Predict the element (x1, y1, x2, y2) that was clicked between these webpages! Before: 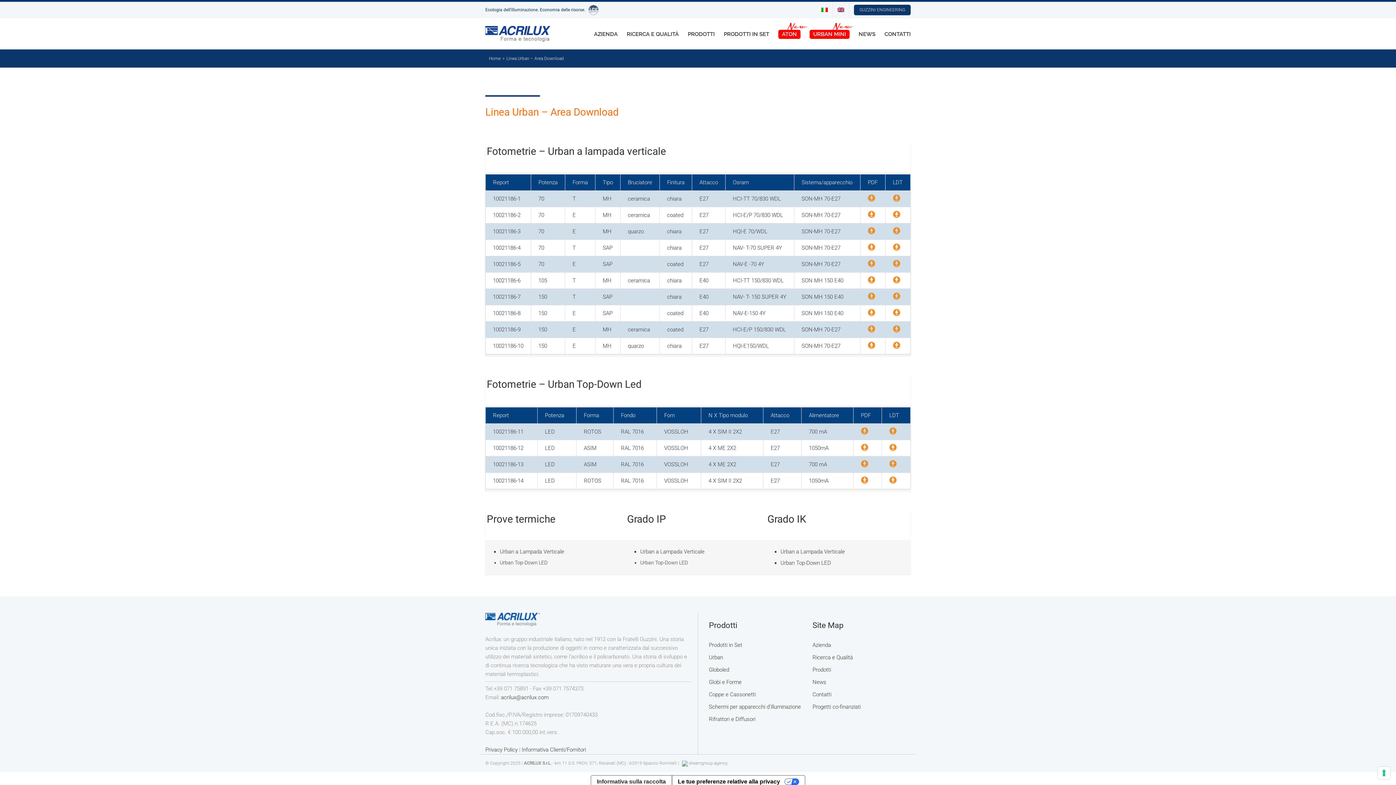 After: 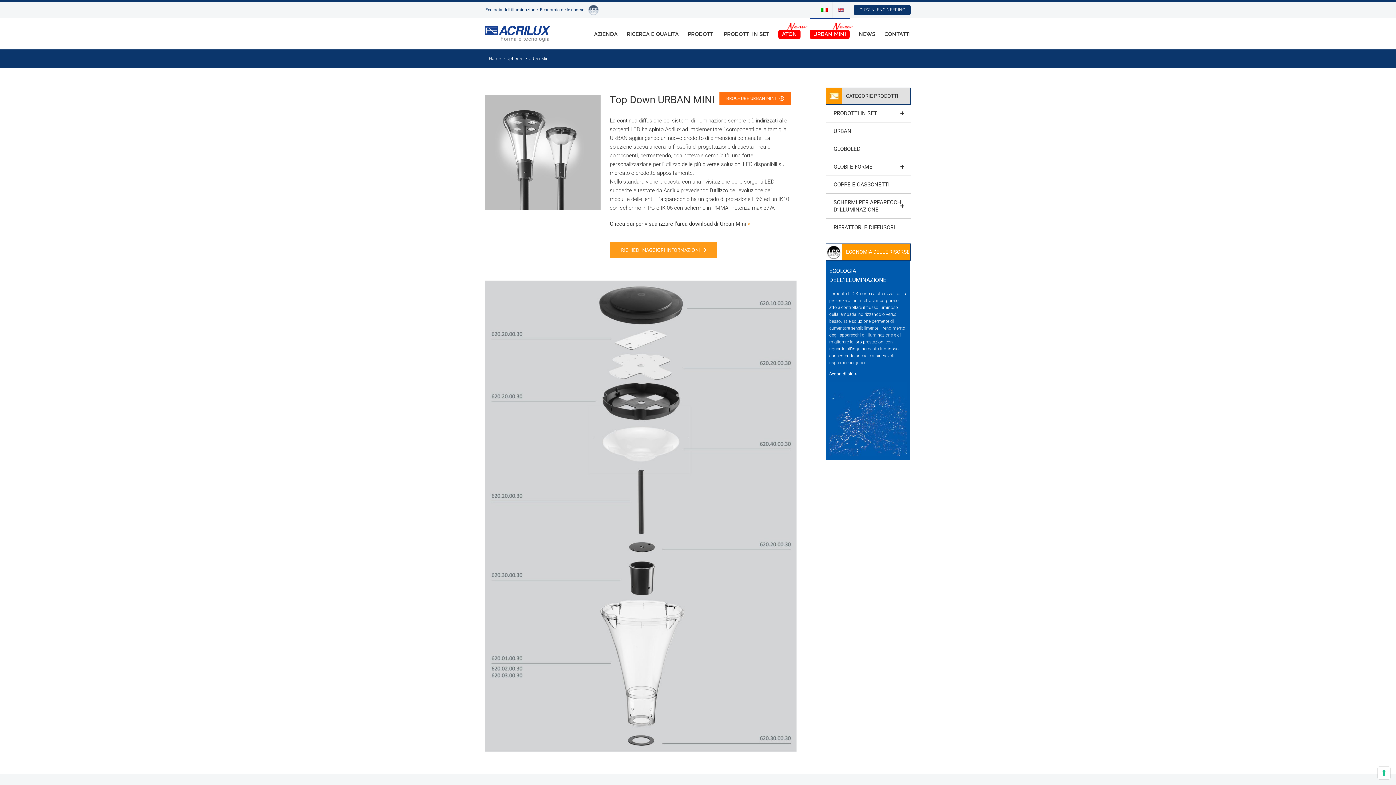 Action: bbox: (809, 18, 849, 49) label: URBAN MINI